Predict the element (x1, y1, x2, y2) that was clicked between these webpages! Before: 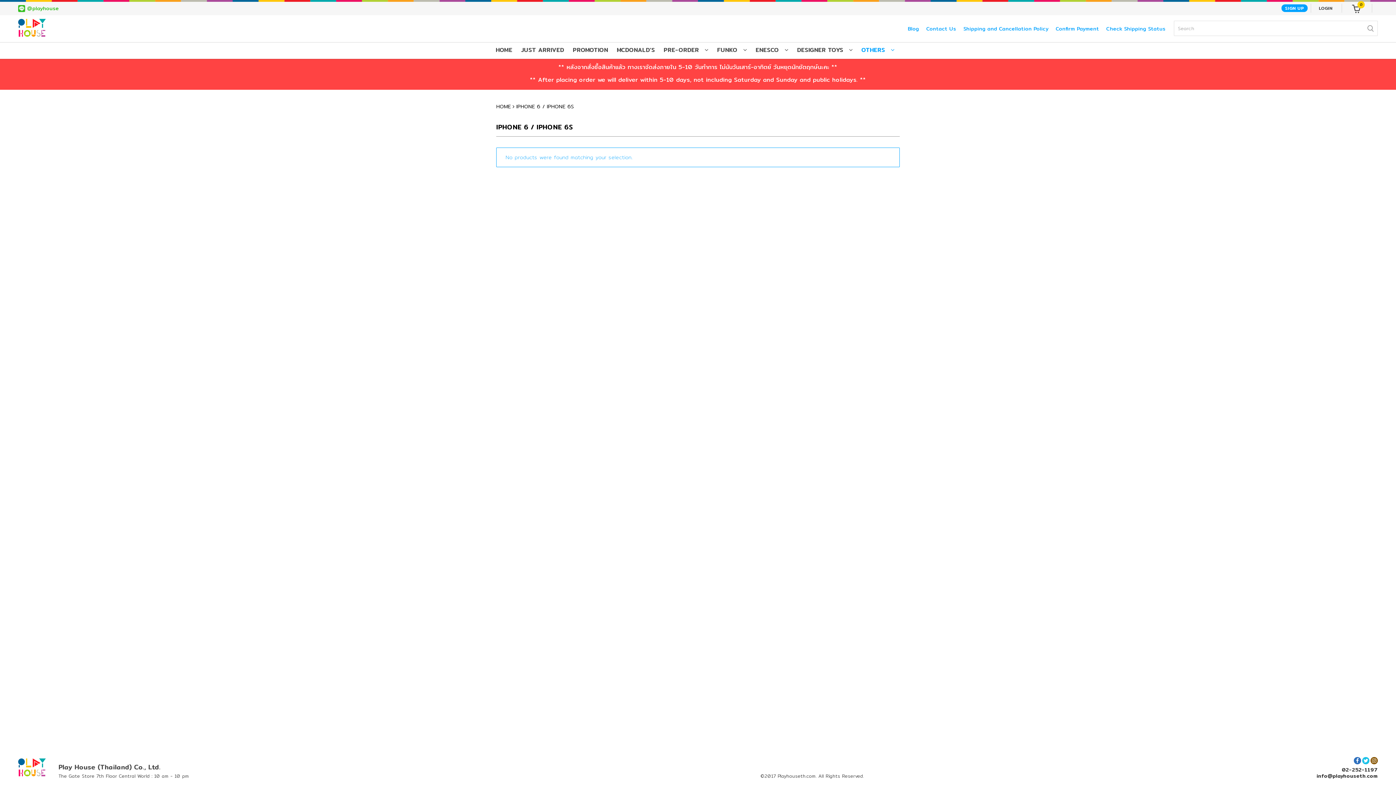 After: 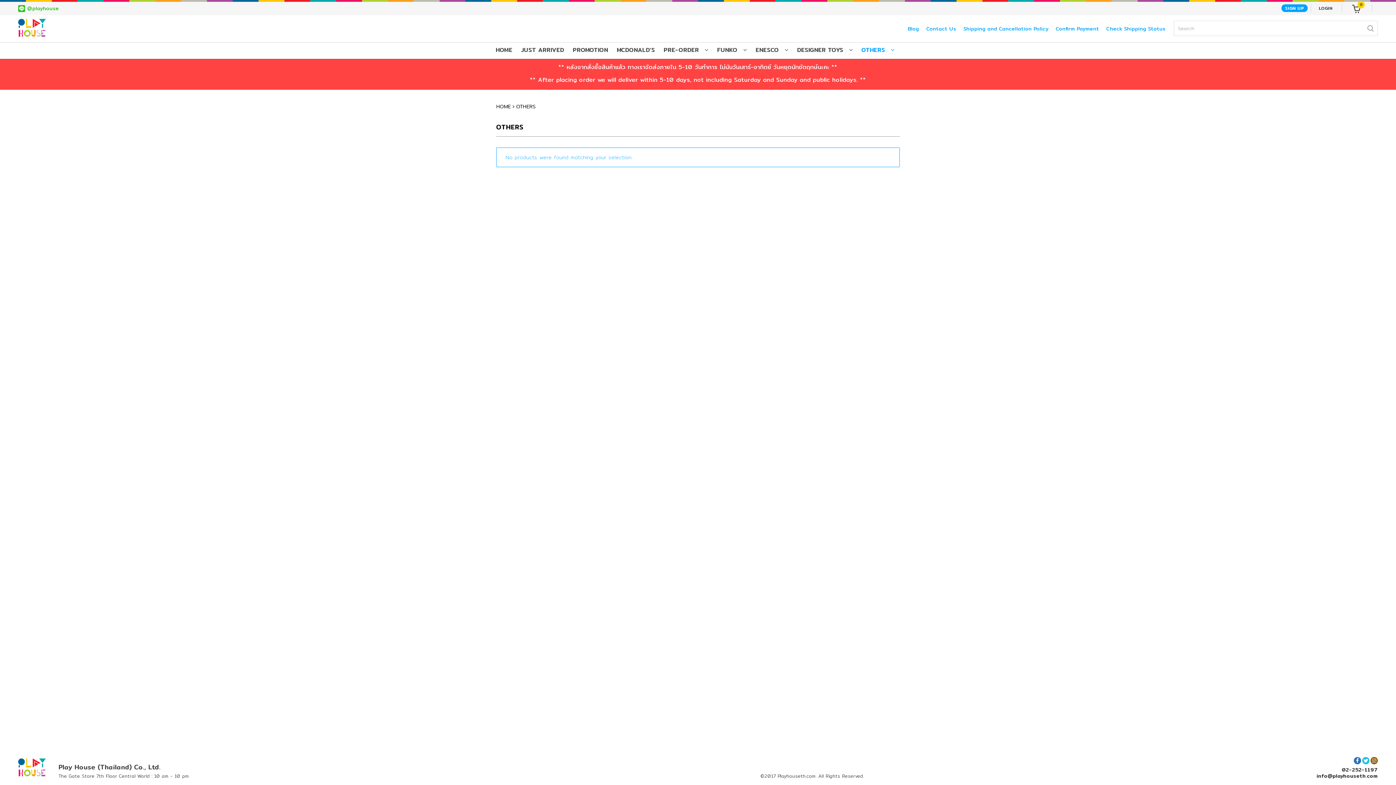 Action: bbox: (857, 42, 899, 57) label: OTHERS